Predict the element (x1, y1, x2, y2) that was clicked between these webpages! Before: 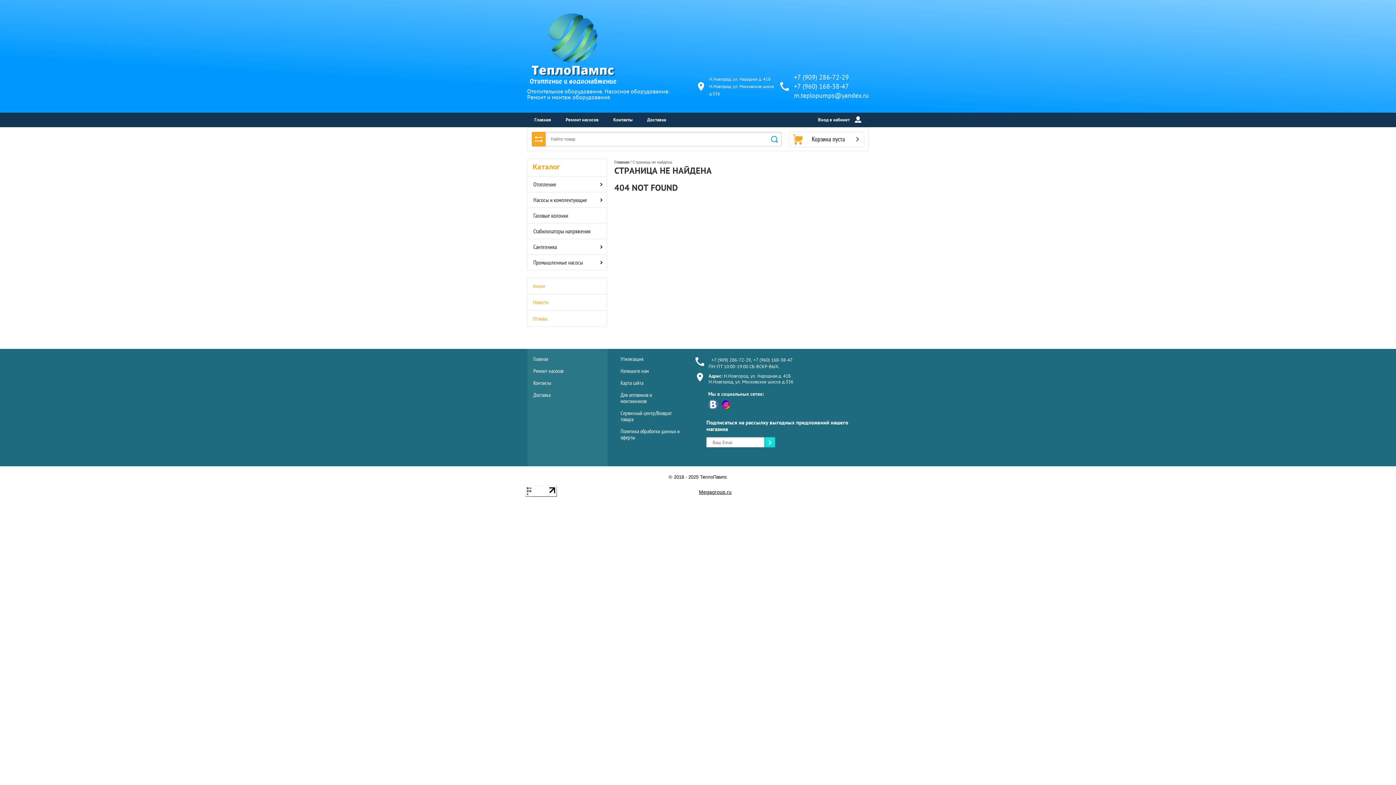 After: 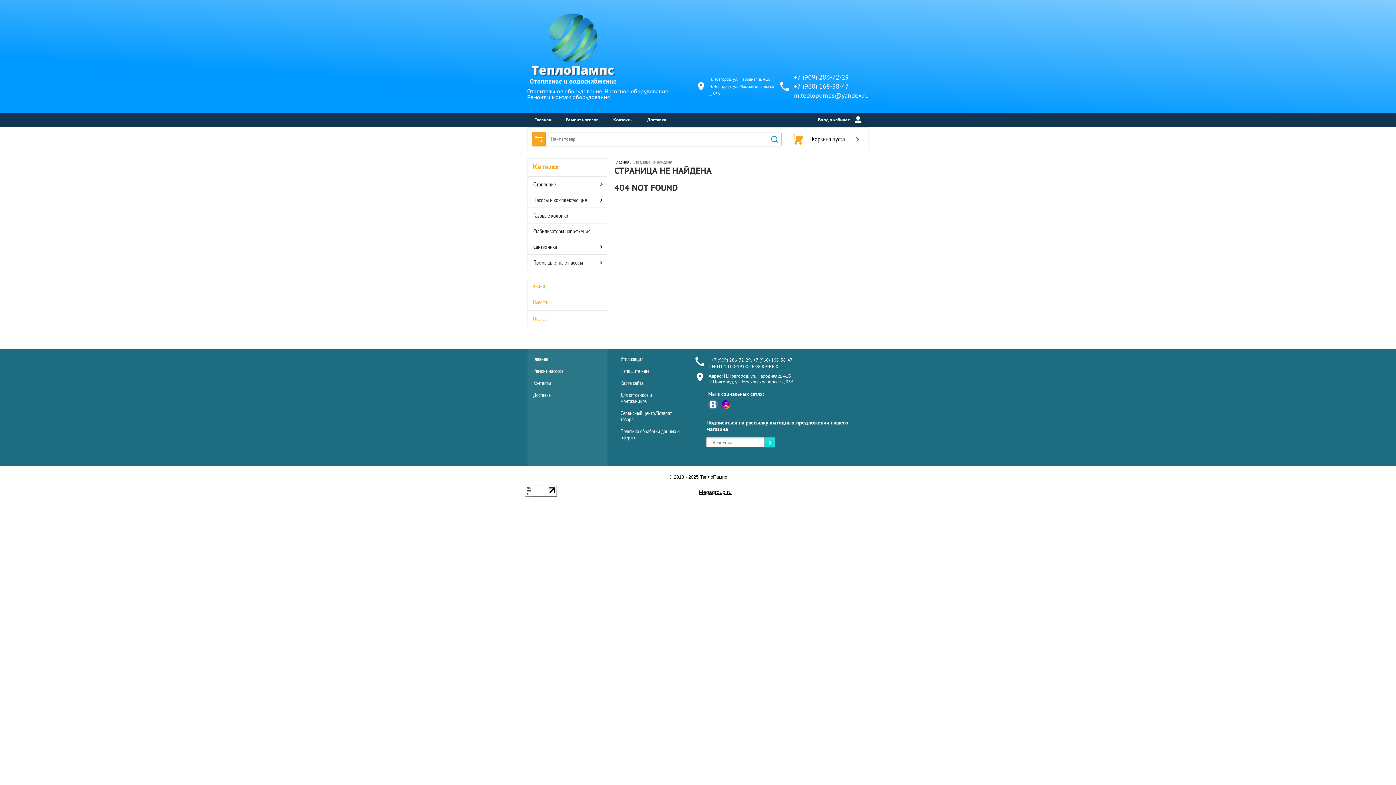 Action: bbox: (721, 399, 731, 411)